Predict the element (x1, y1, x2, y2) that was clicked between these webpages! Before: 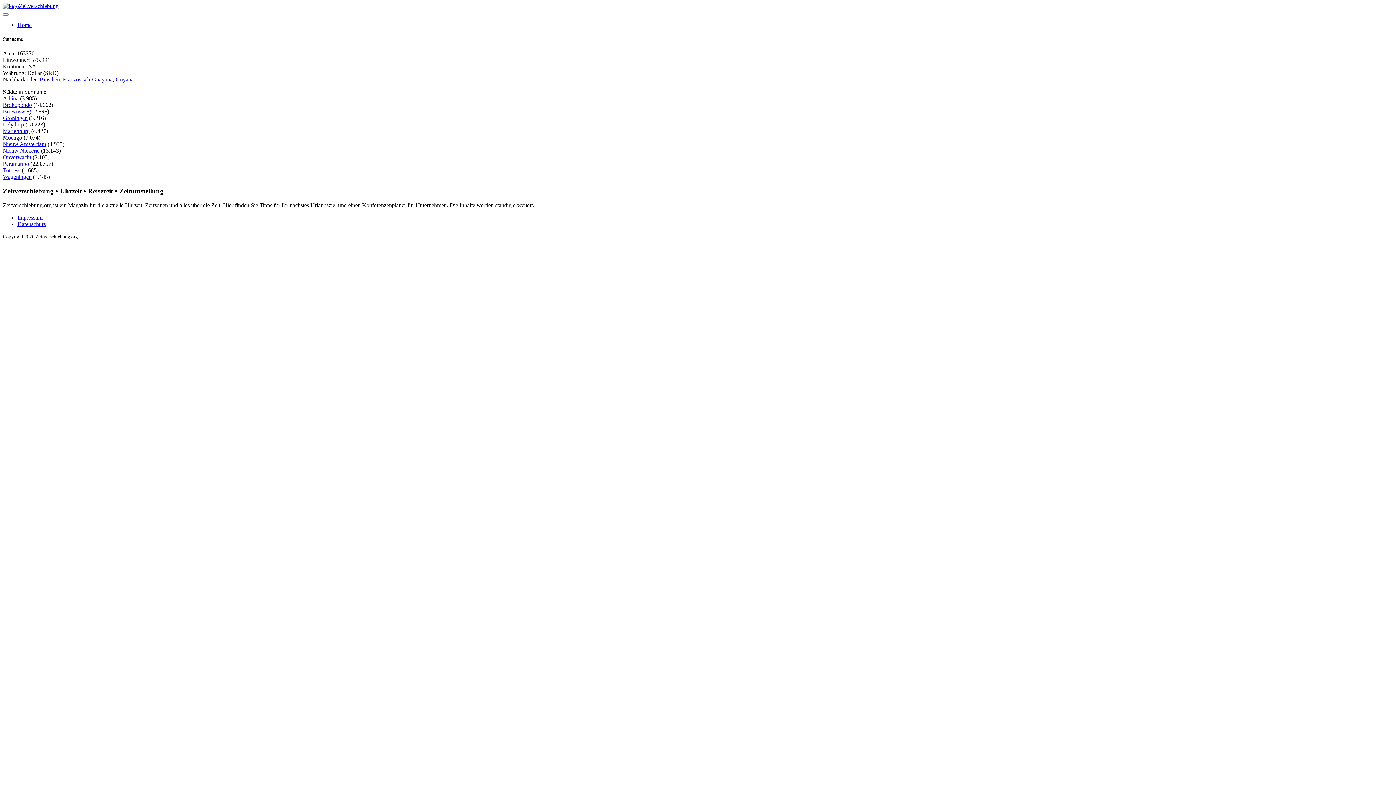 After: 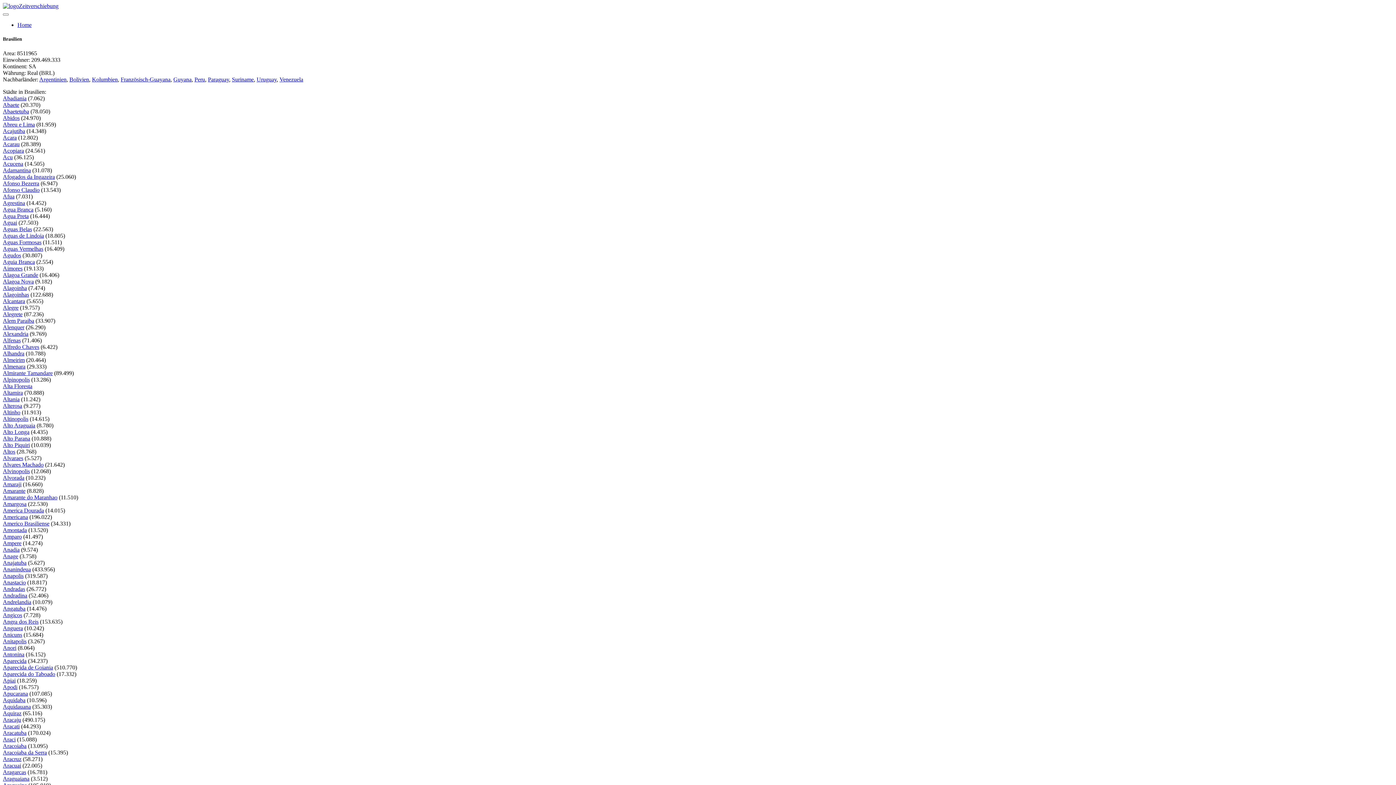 Action: bbox: (39, 76, 60, 82) label: Brasilien